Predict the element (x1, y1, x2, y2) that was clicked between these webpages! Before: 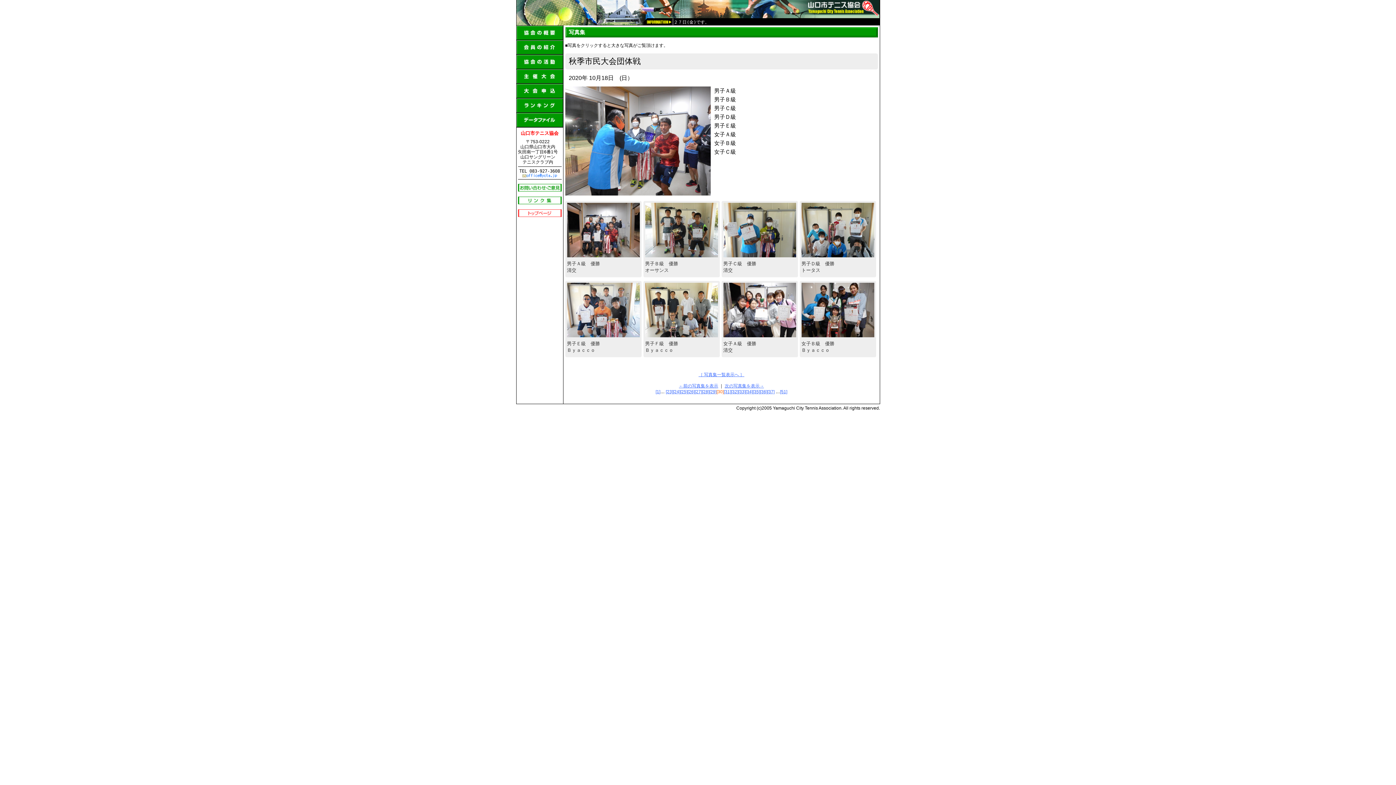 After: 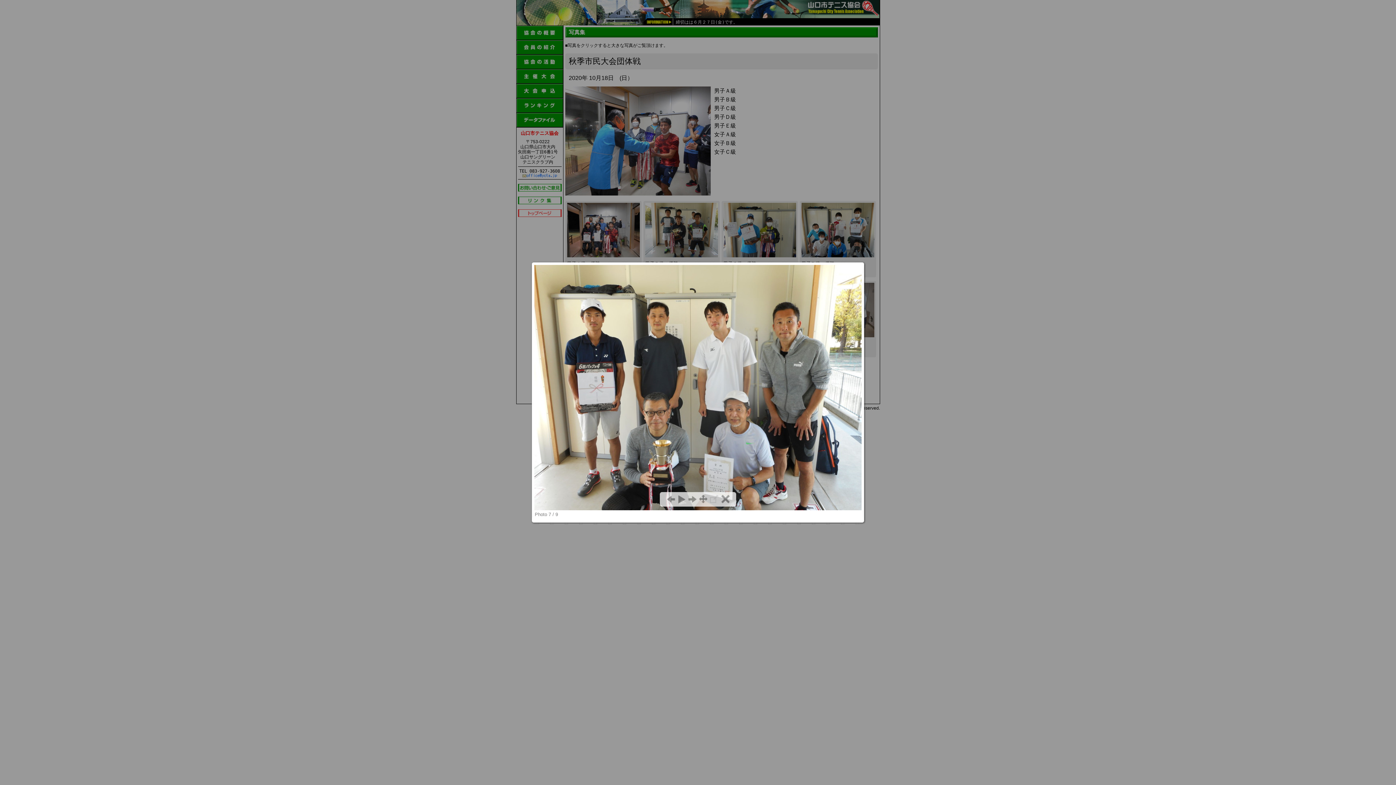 Action: label: 男子Ｆ級　優勝
Ｂｙａｃｃｏ bbox: (643, 281, 719, 357)